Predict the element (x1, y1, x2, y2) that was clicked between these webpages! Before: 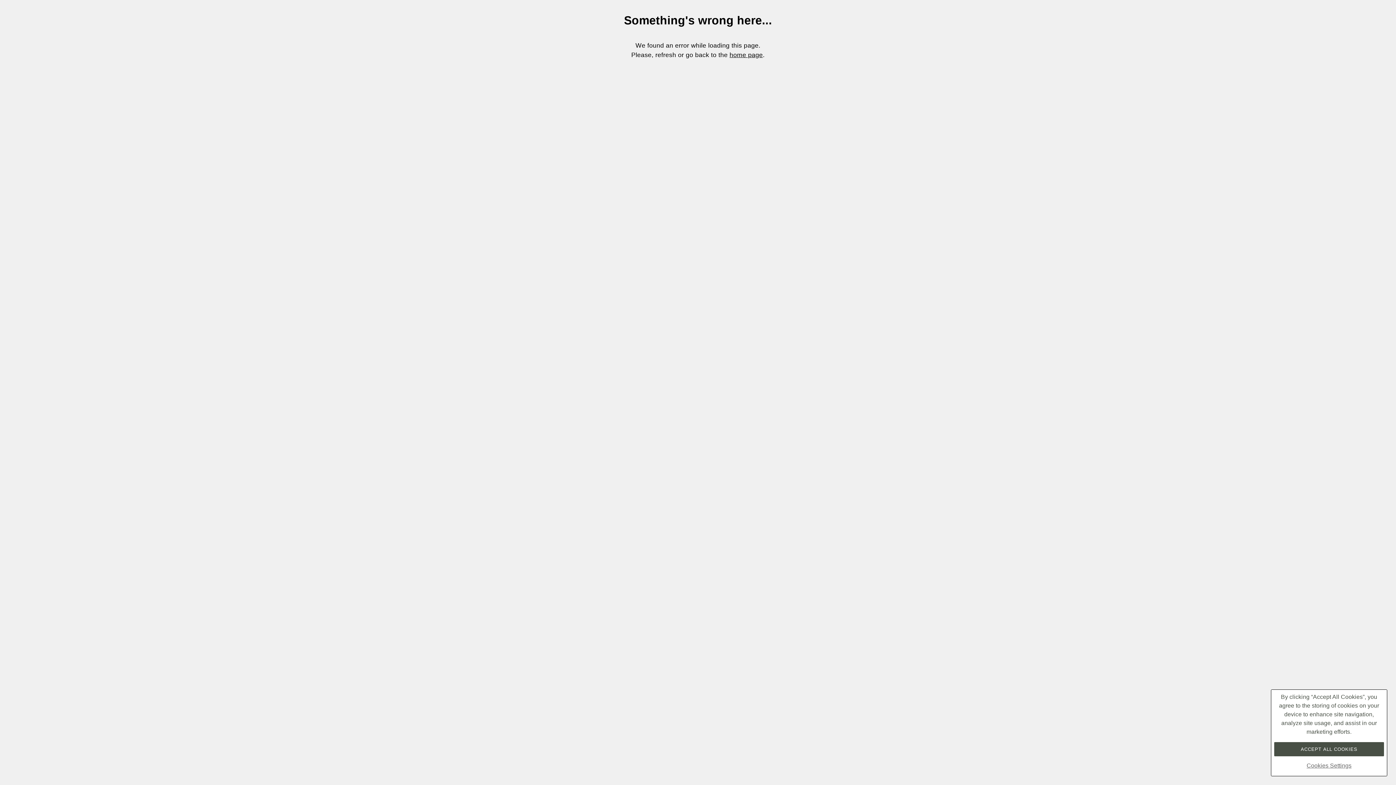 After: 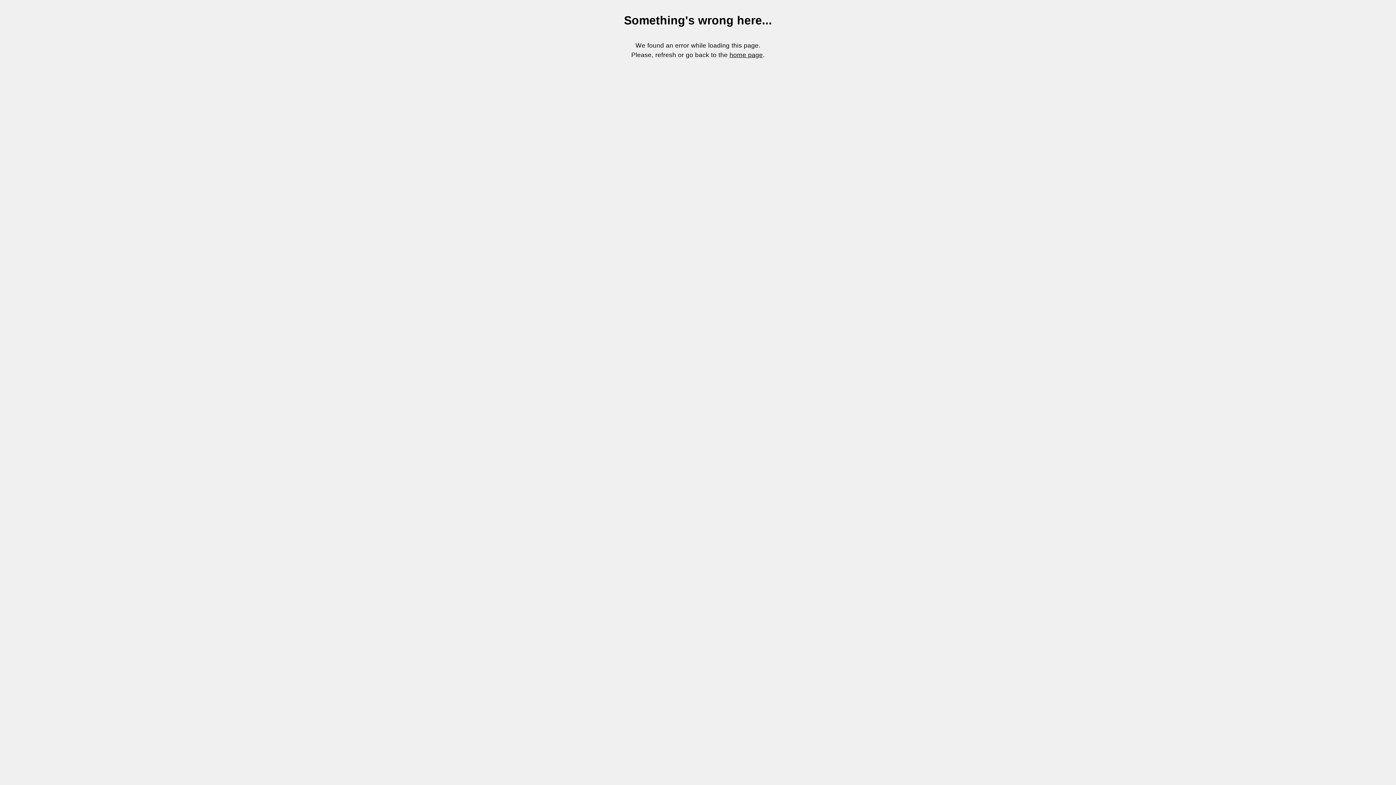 Action: bbox: (1274, 742, 1384, 756) label: ACCEPT ALL COOKIES